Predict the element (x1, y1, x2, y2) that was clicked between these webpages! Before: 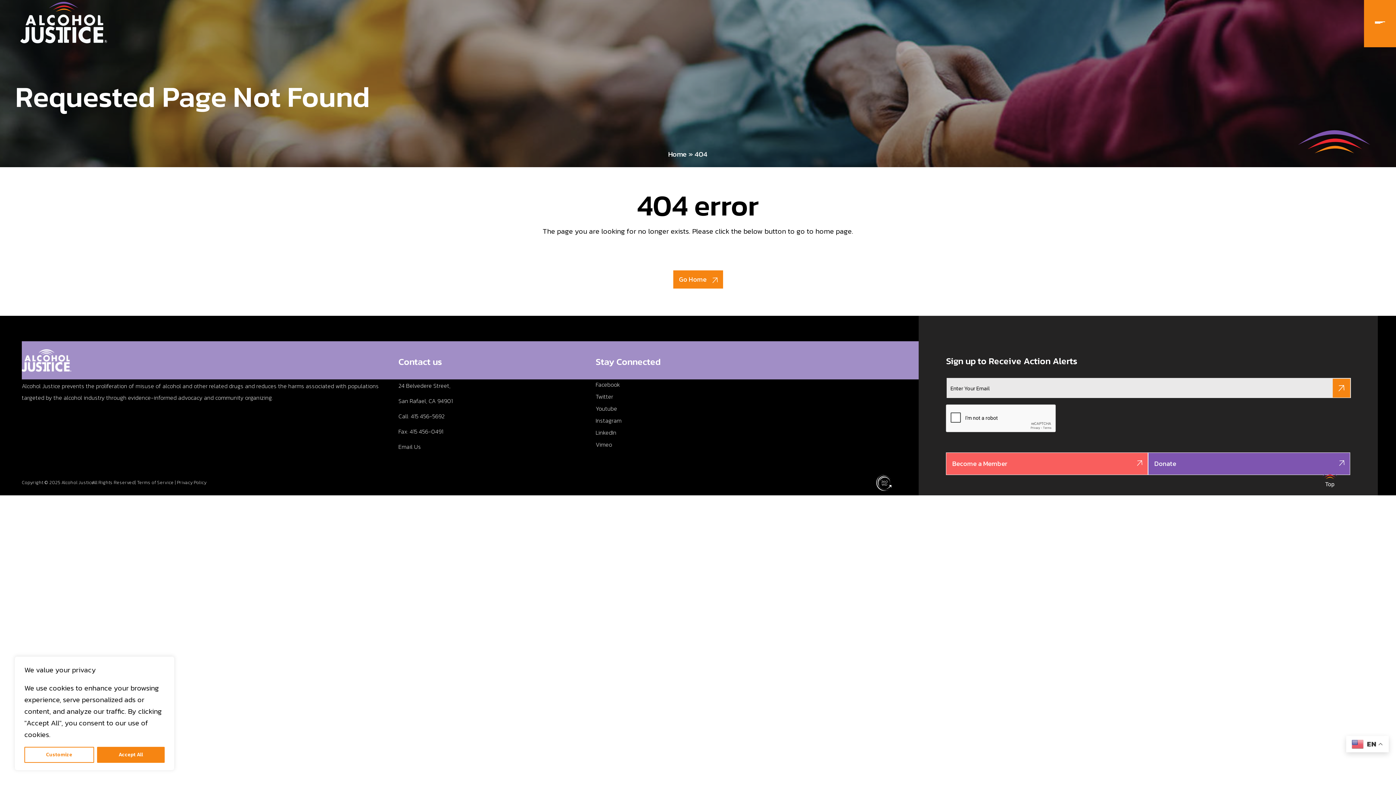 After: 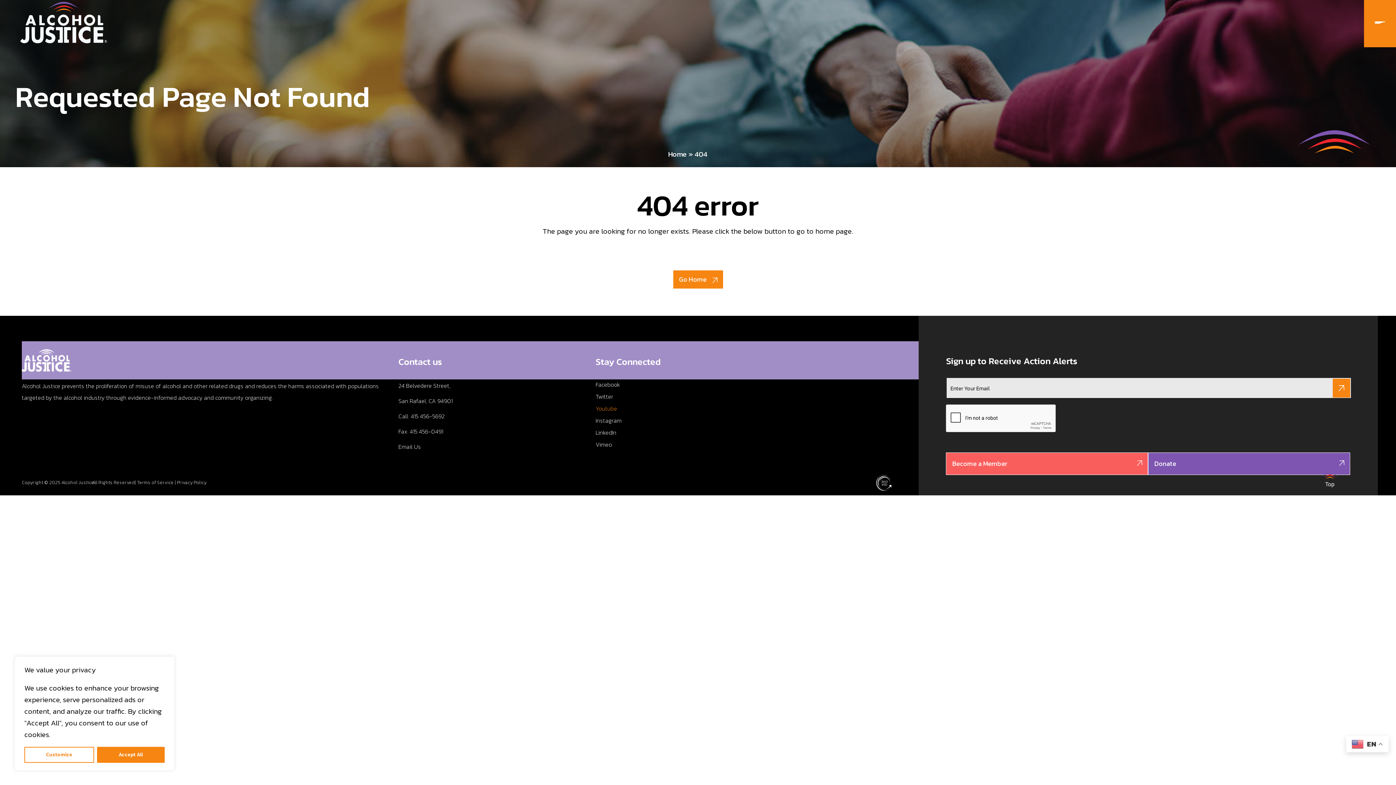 Action: label: Youtube bbox: (595, 404, 617, 413)